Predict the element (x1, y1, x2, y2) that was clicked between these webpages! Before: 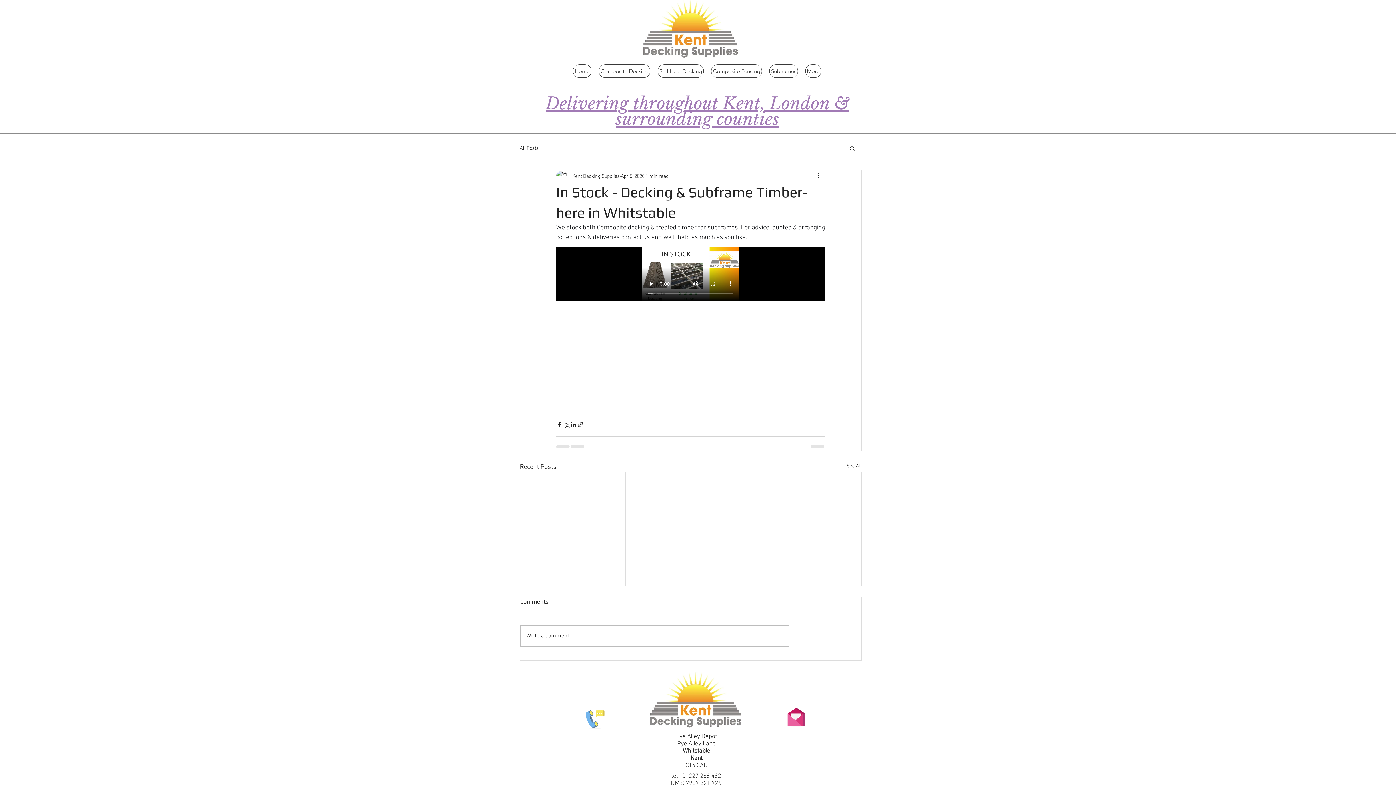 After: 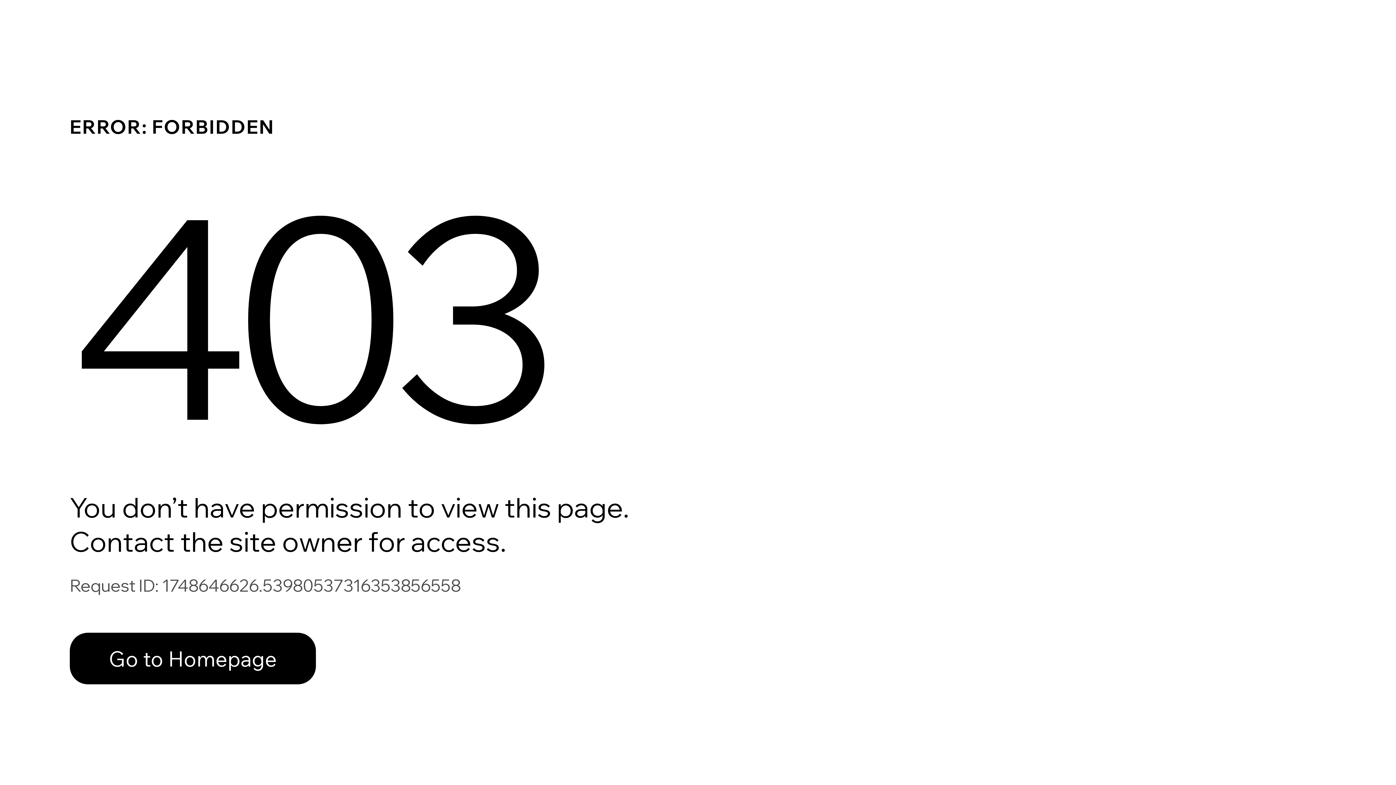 Action: label: Kent Decking Supplies bbox: (572, 172, 620, 180)